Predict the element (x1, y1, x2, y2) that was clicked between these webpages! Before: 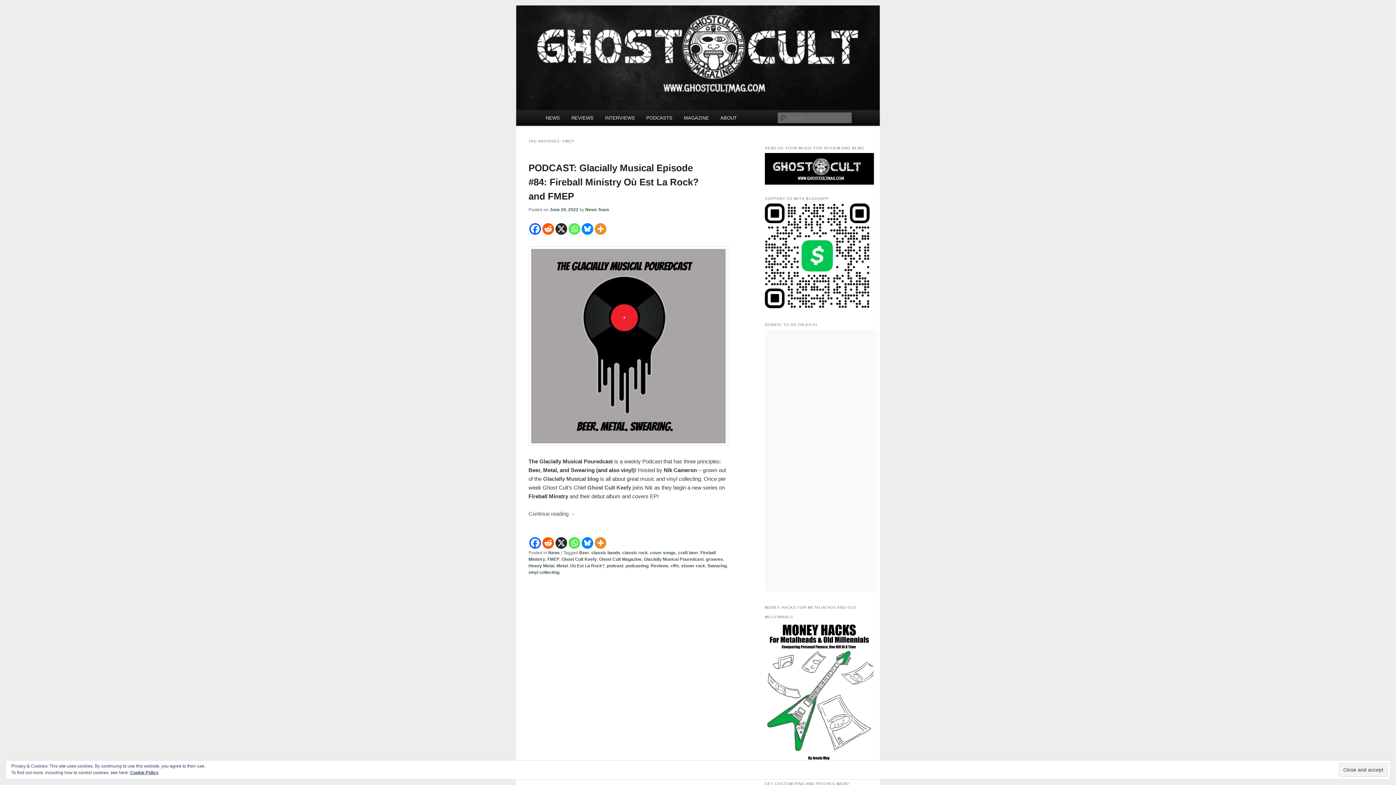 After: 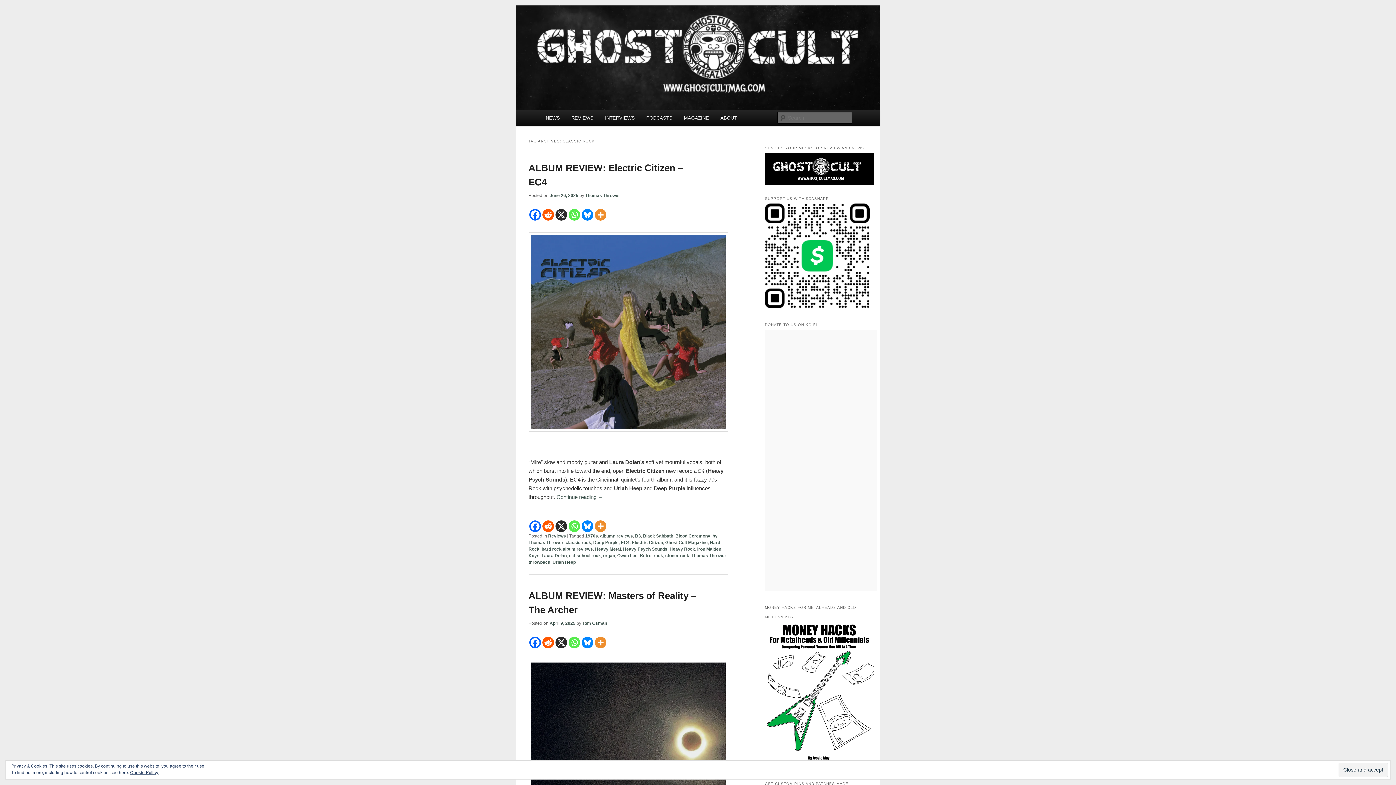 Action: bbox: (622, 550, 647, 555) label: classic rock